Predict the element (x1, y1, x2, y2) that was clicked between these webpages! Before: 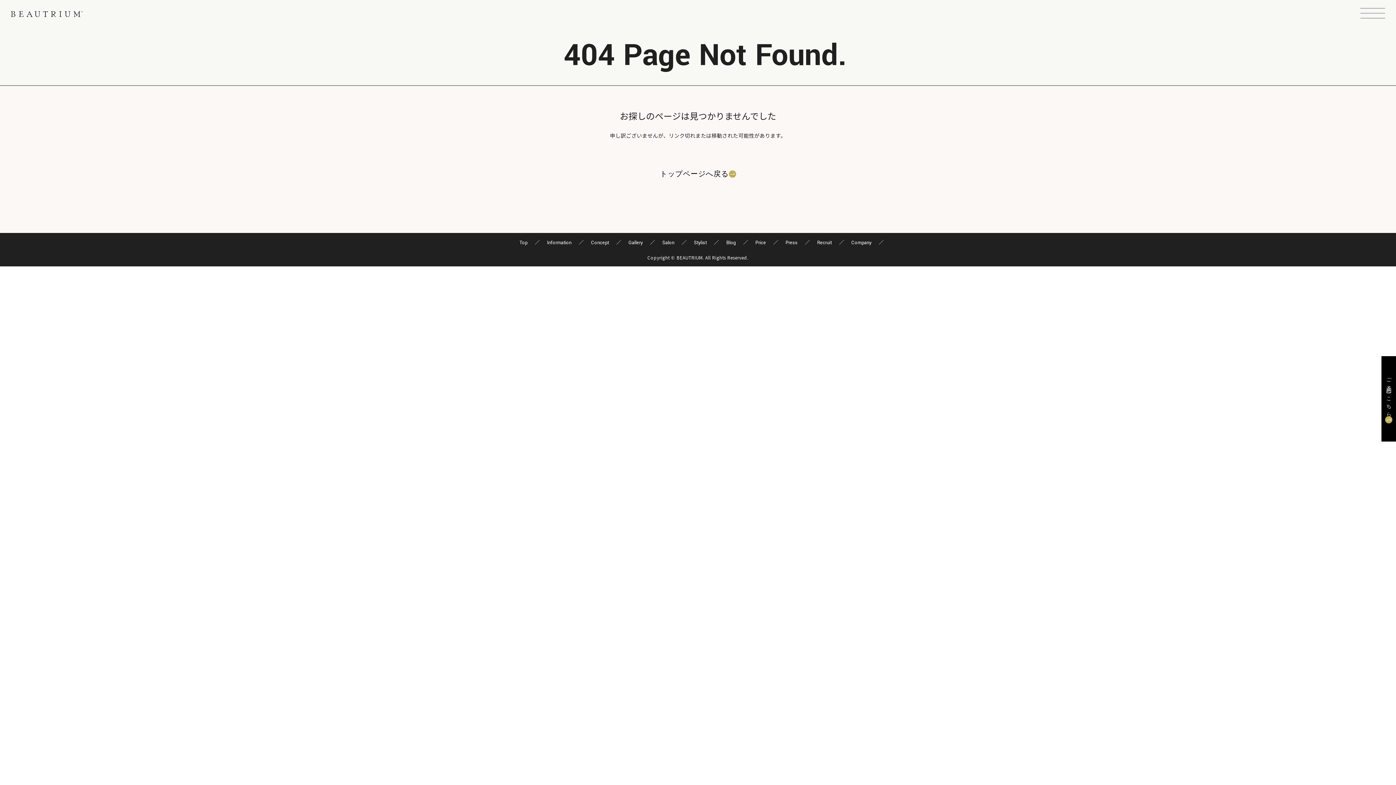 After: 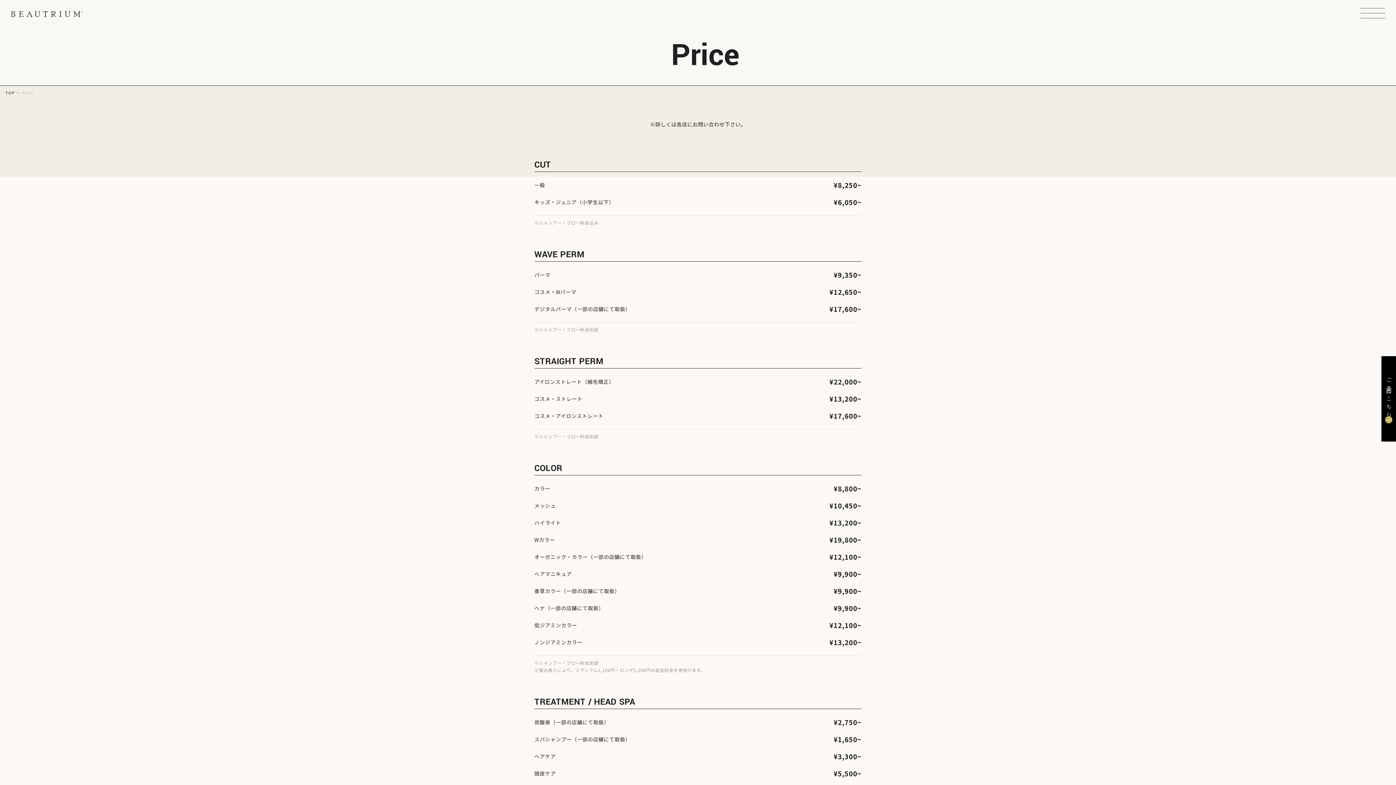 Action: bbox: (748, 239, 773, 246) label: Price